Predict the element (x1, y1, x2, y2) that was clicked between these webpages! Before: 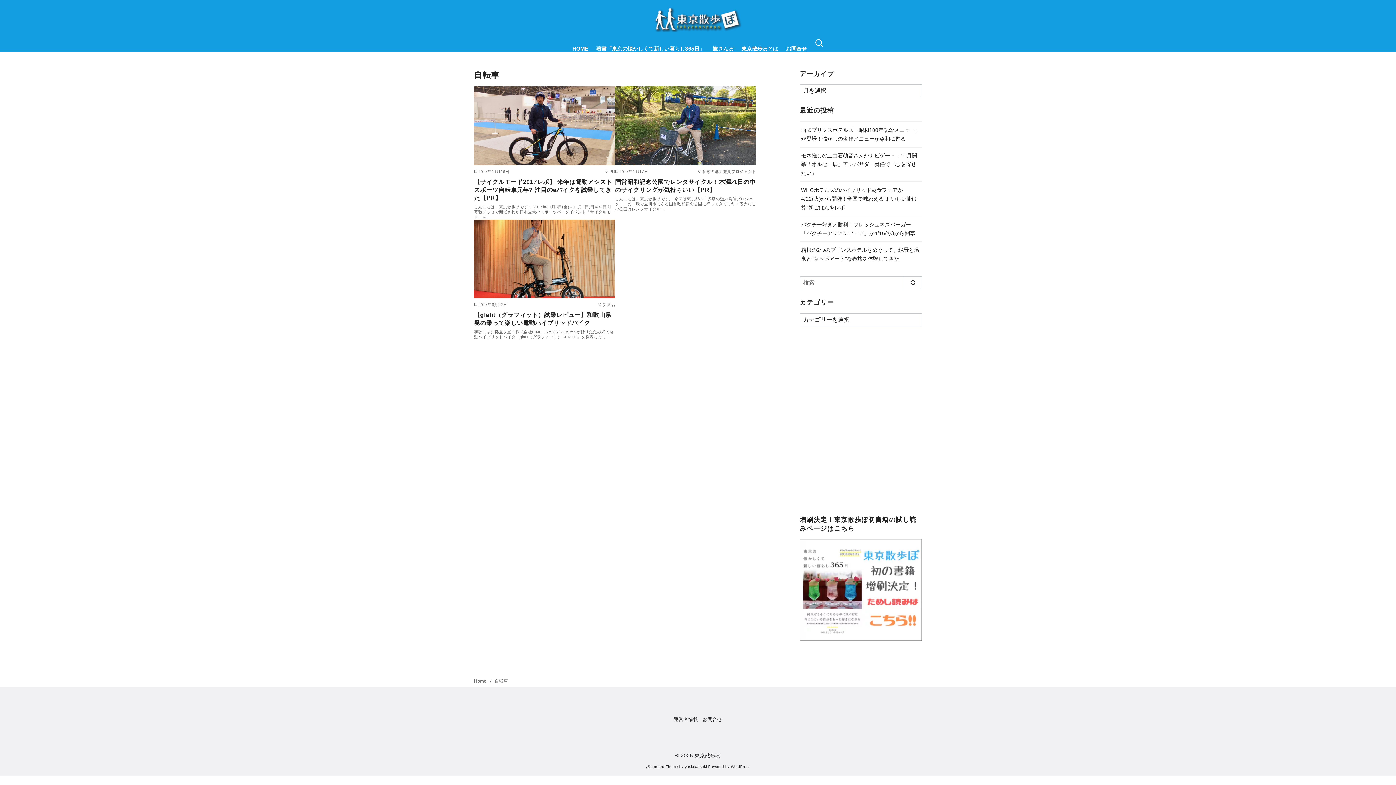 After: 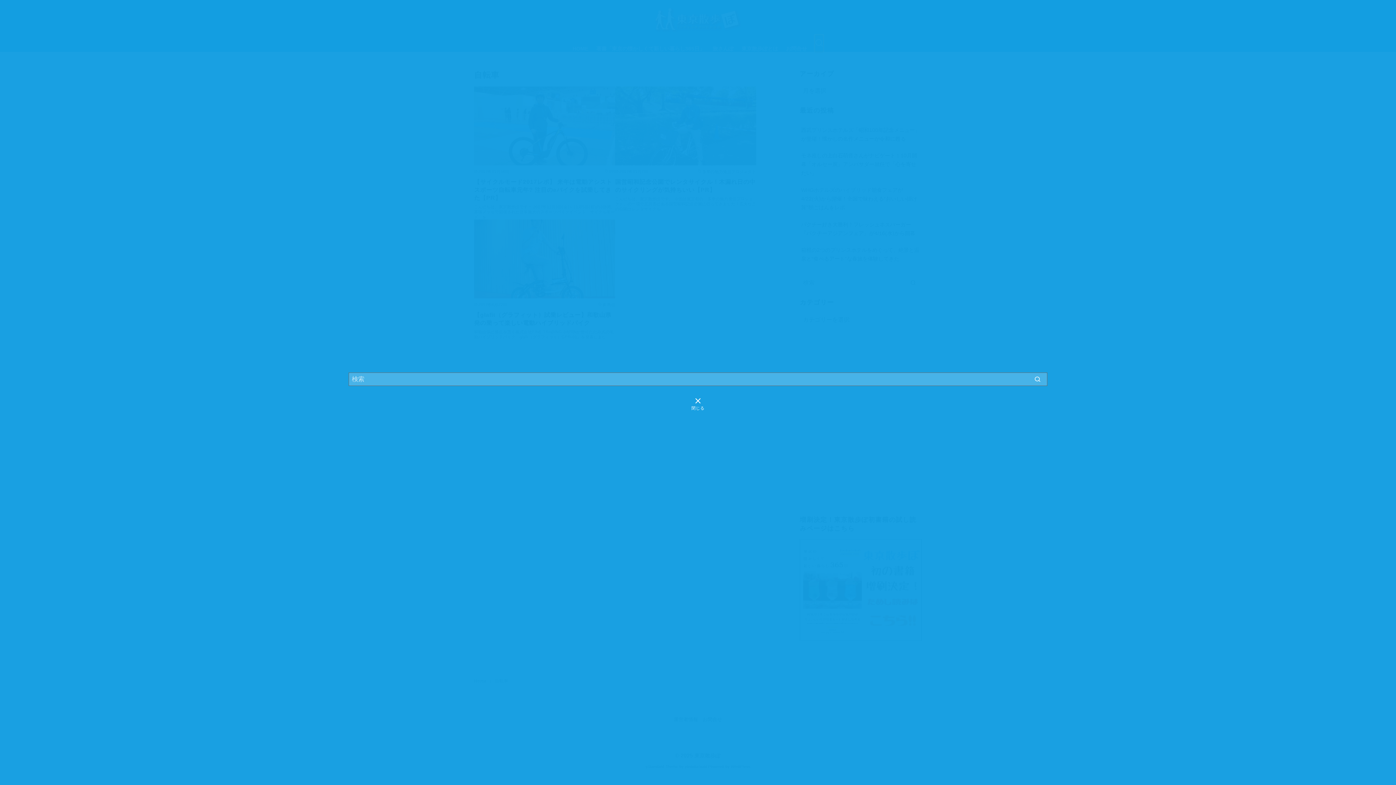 Action: bbox: (814, 34, 823, 51) label: 検索